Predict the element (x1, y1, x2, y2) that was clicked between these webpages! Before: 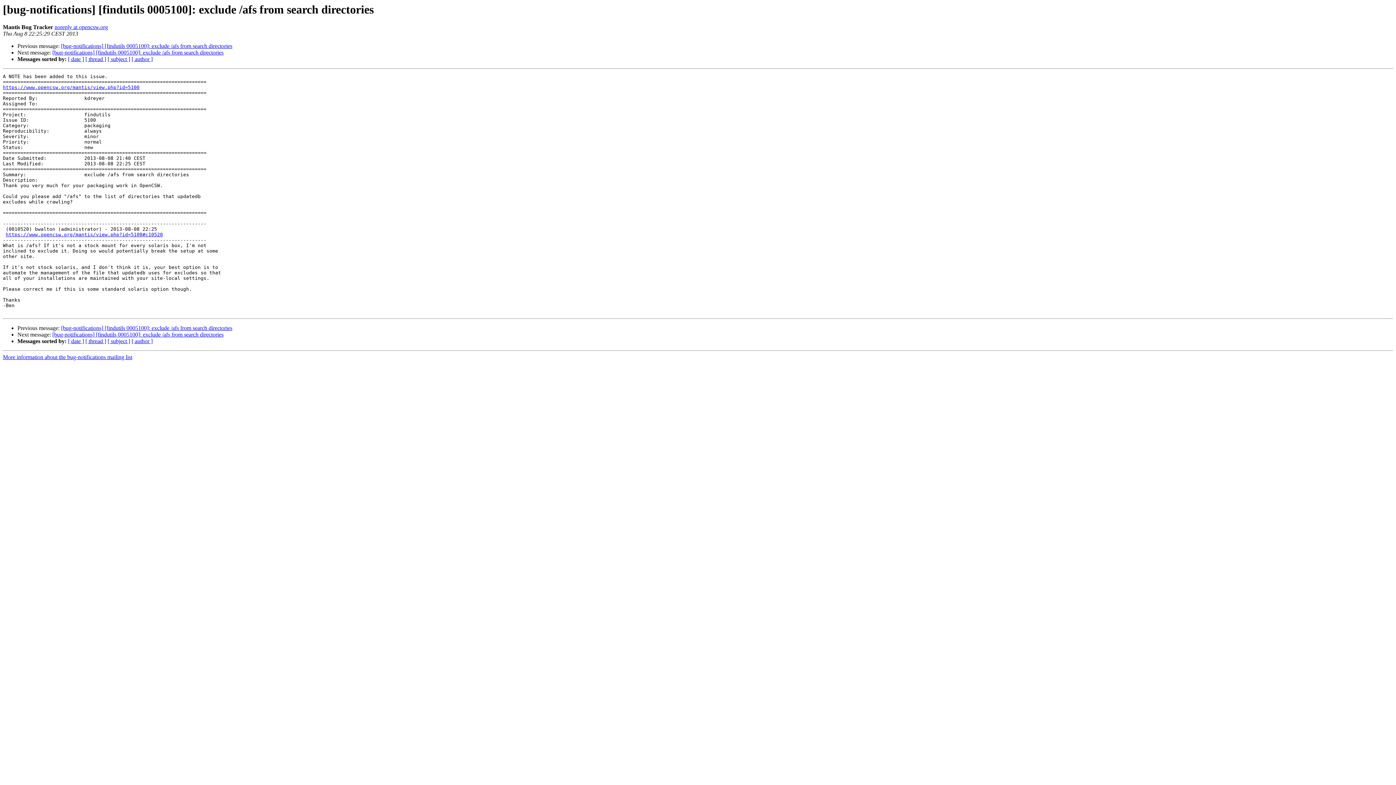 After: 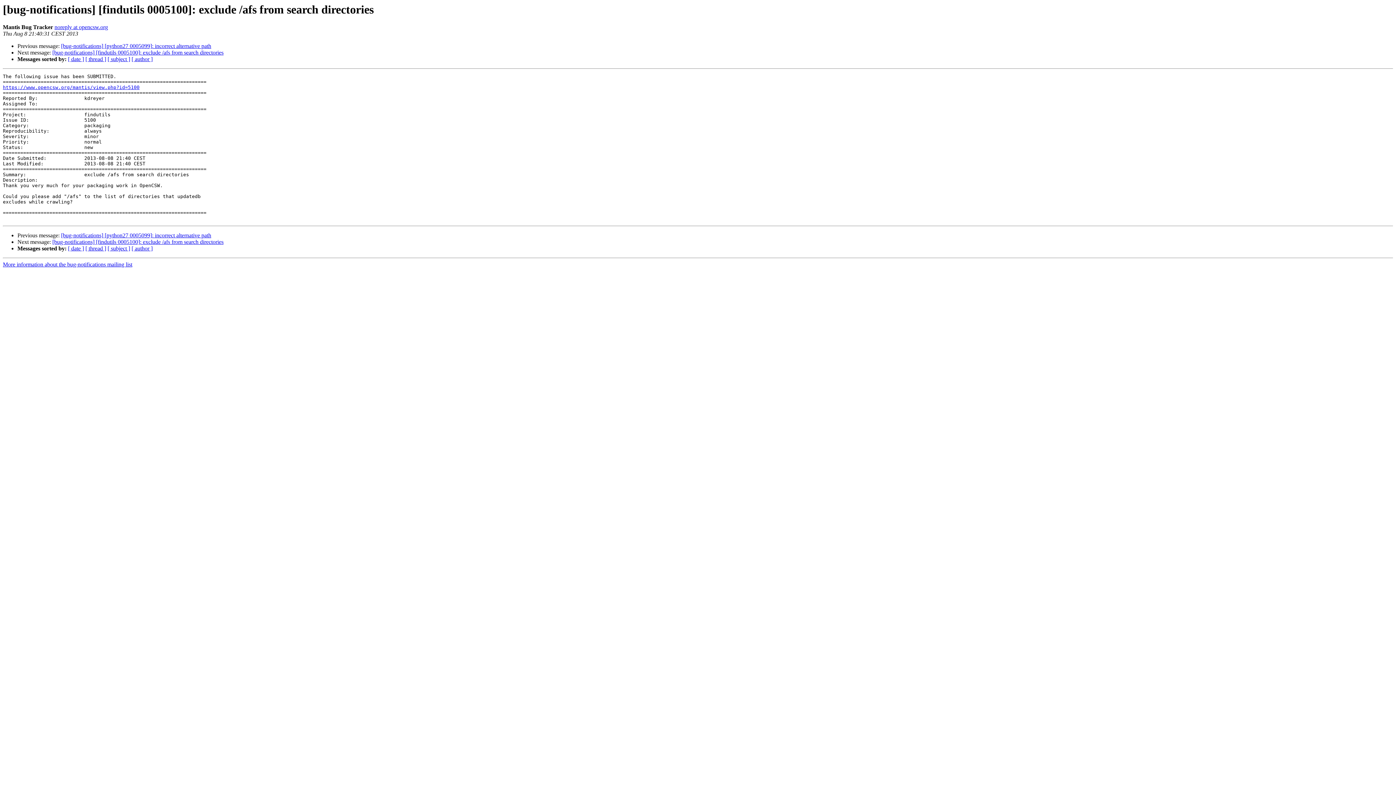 Action: label: [bug-notifications] [findutils 0005100]: exclude /afs from search directories bbox: (61, 43, 232, 49)